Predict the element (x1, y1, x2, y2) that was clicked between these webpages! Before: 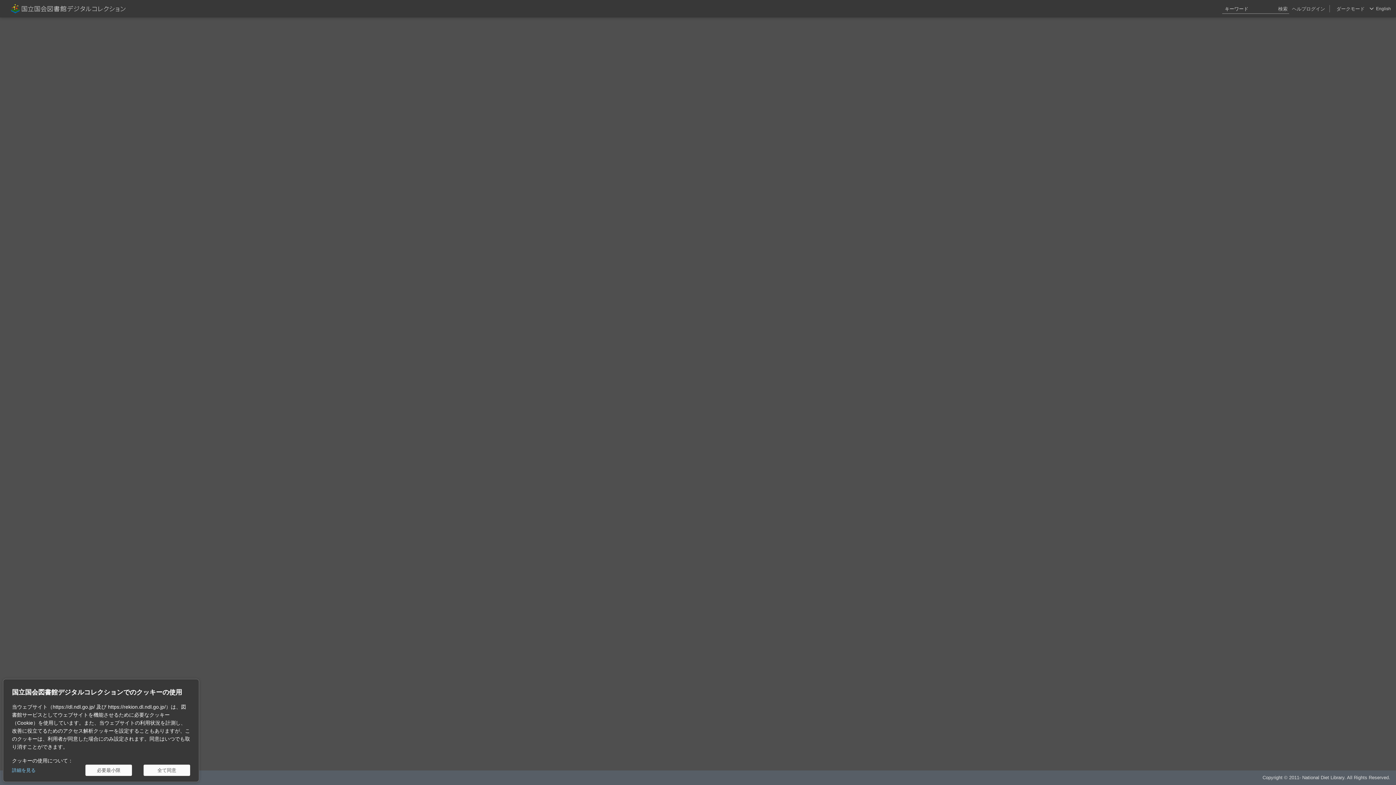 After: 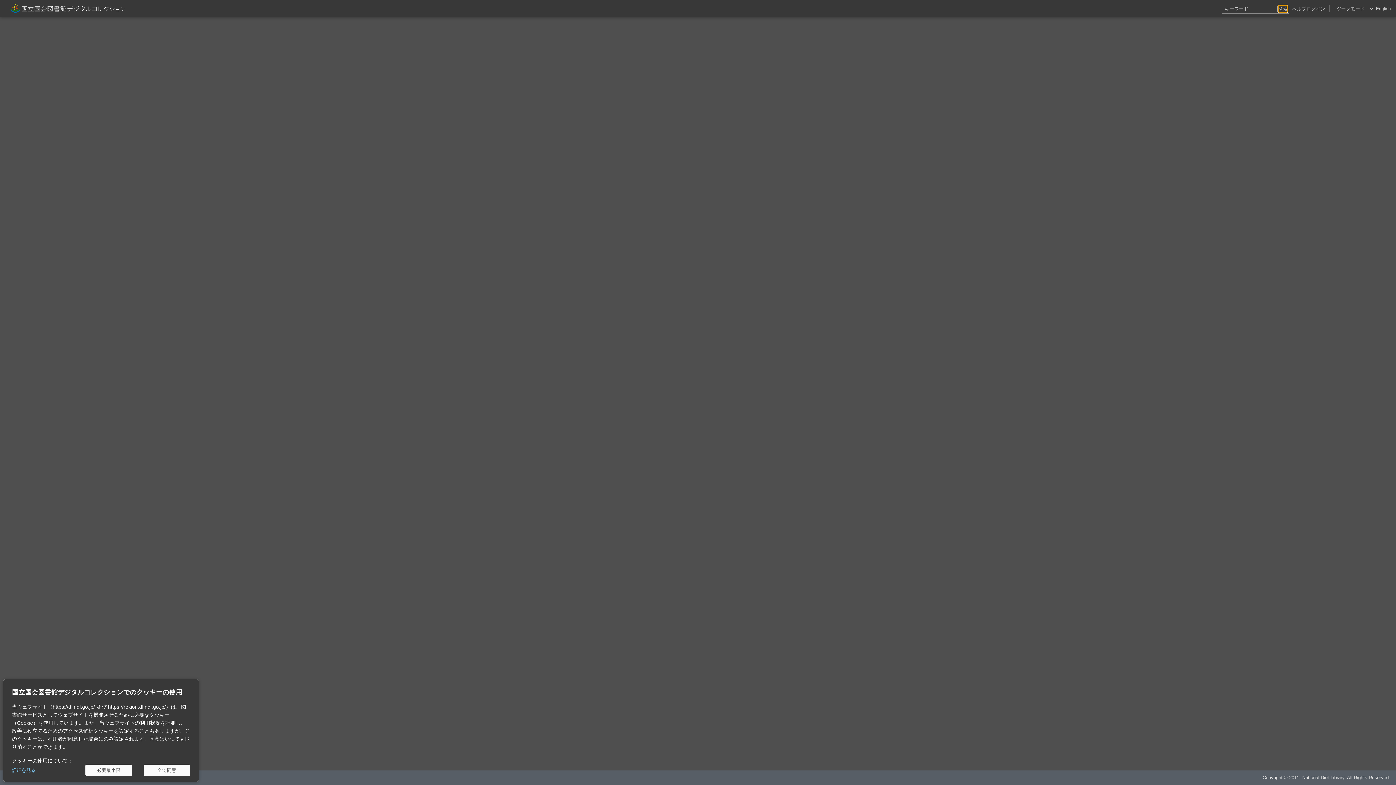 Action: label: 検索 bbox: (1278, 5, 1288, 12)